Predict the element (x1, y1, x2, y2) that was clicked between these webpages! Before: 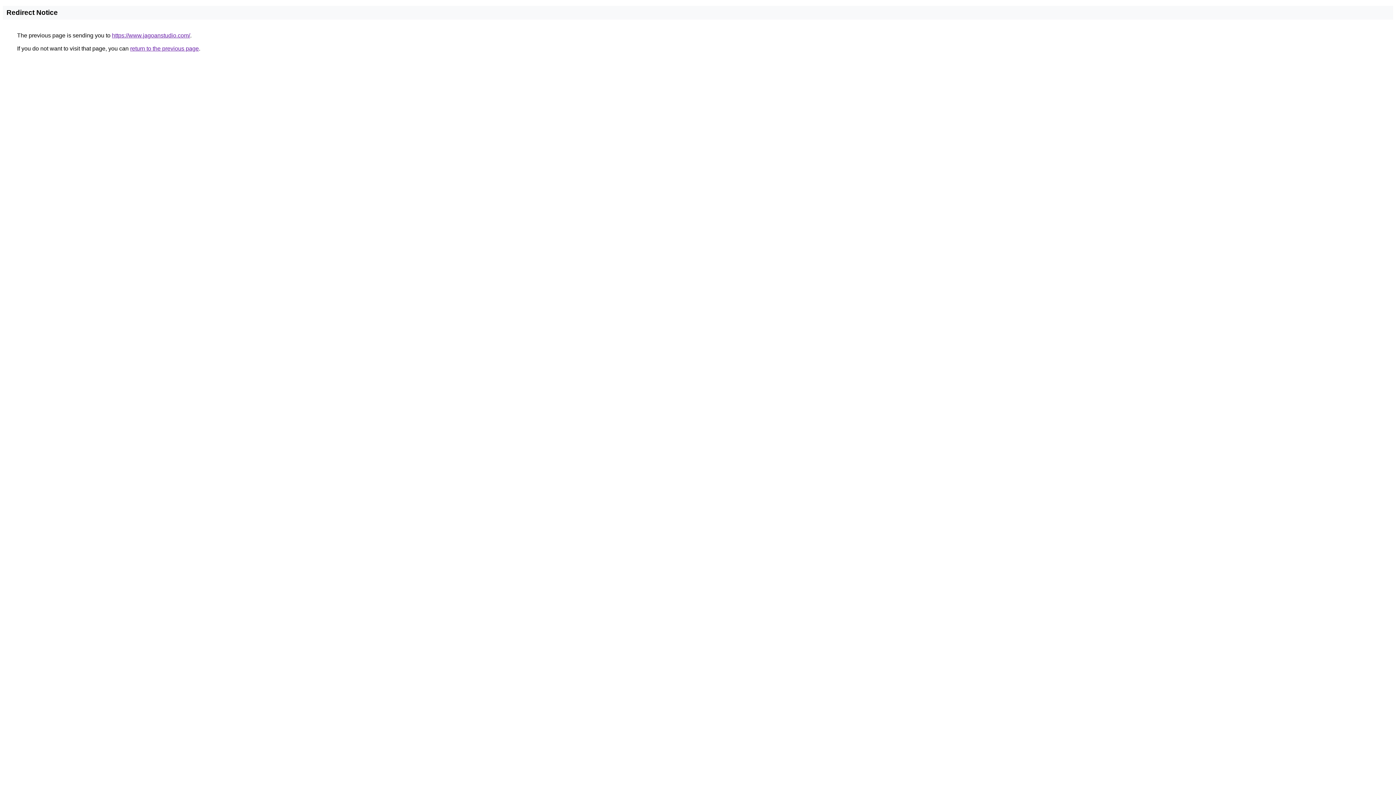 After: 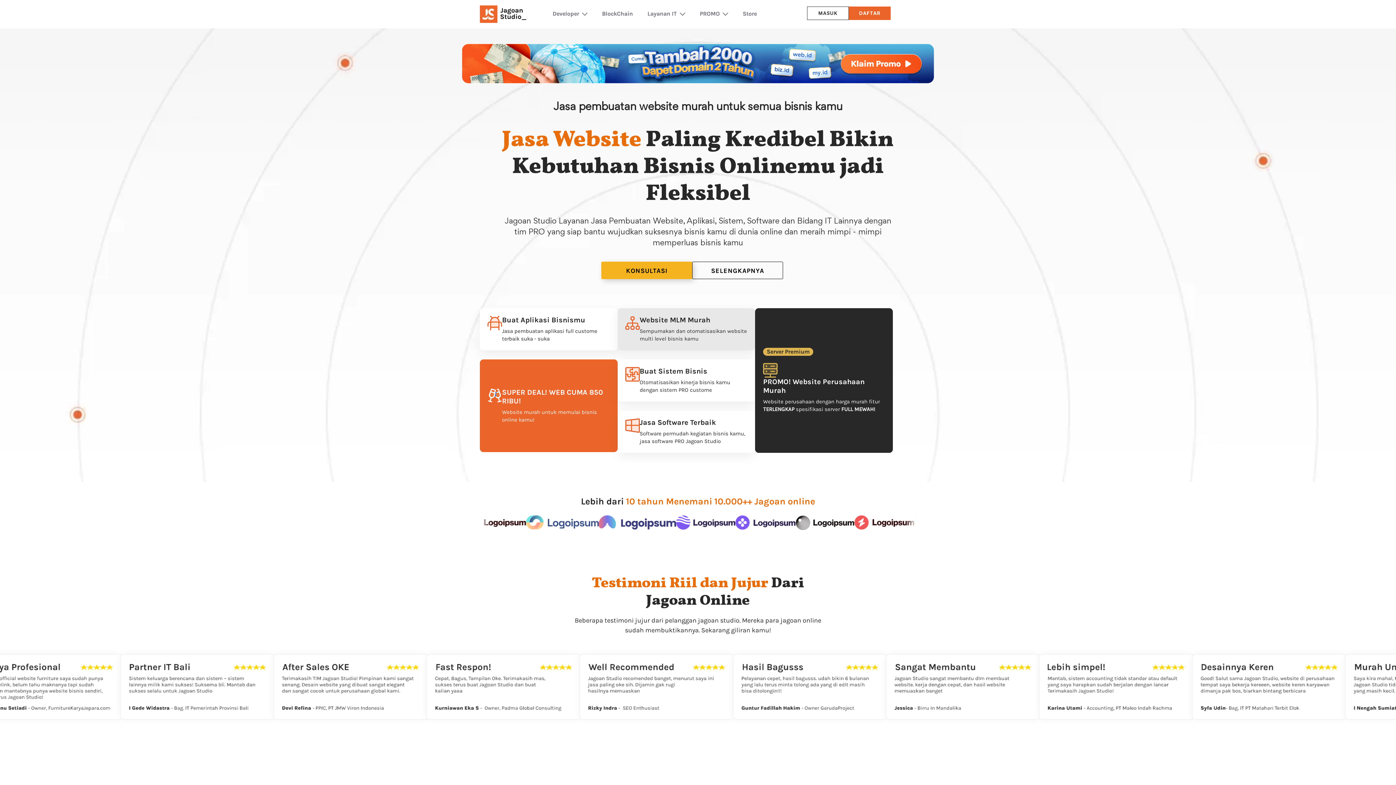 Action: label: https://www.jagoanstudio.com/ bbox: (112, 32, 190, 38)